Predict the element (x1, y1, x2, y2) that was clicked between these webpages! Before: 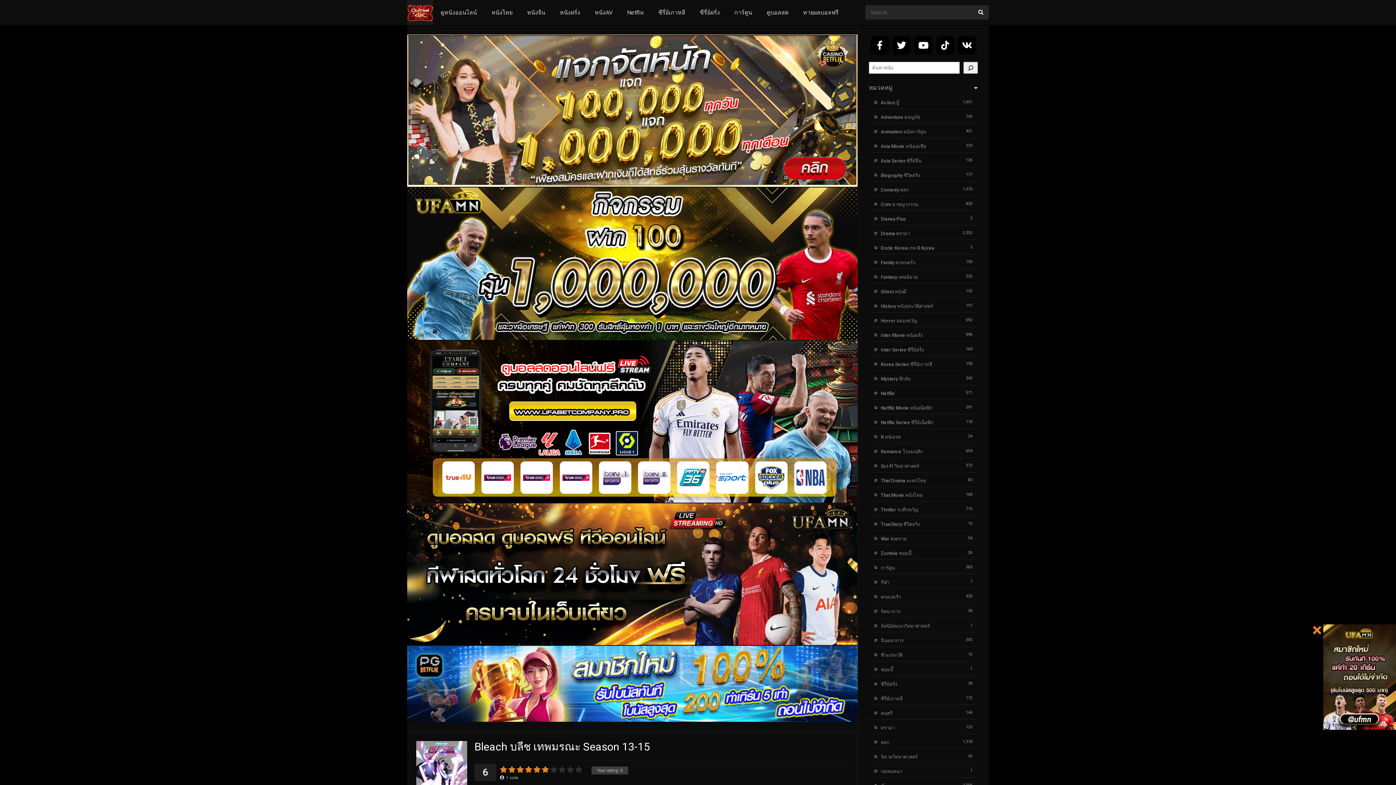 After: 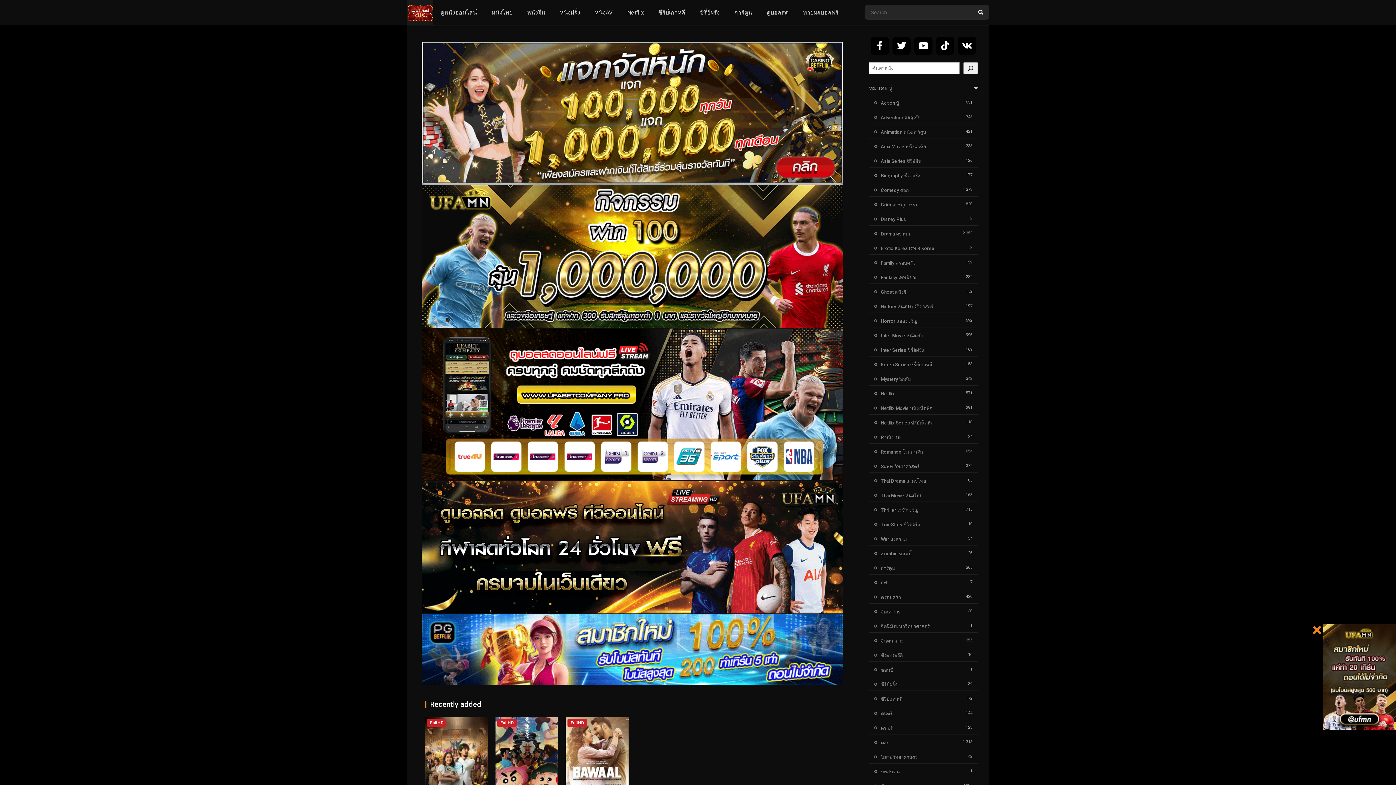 Action: label: Erotic Korea เรท R Korea bbox: (874, 245, 934, 250)